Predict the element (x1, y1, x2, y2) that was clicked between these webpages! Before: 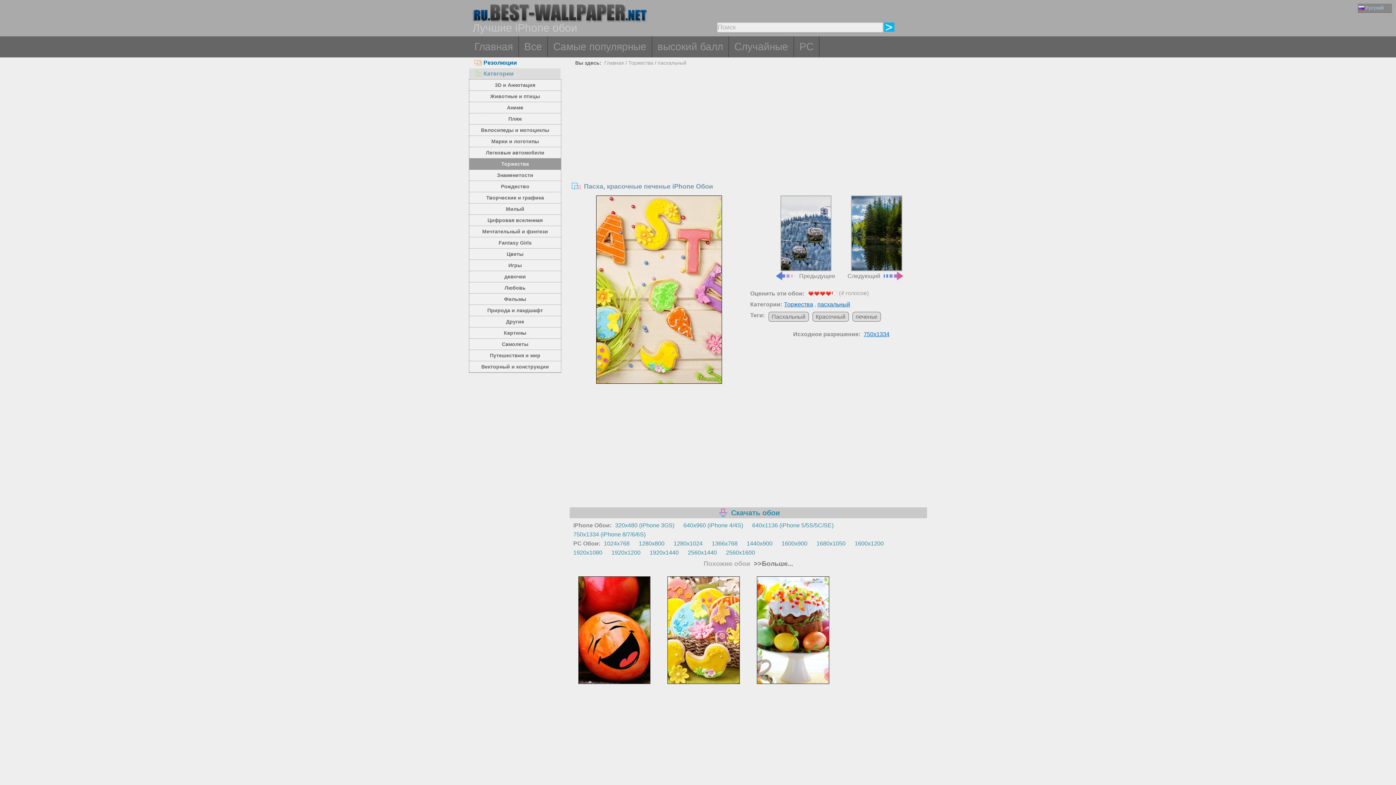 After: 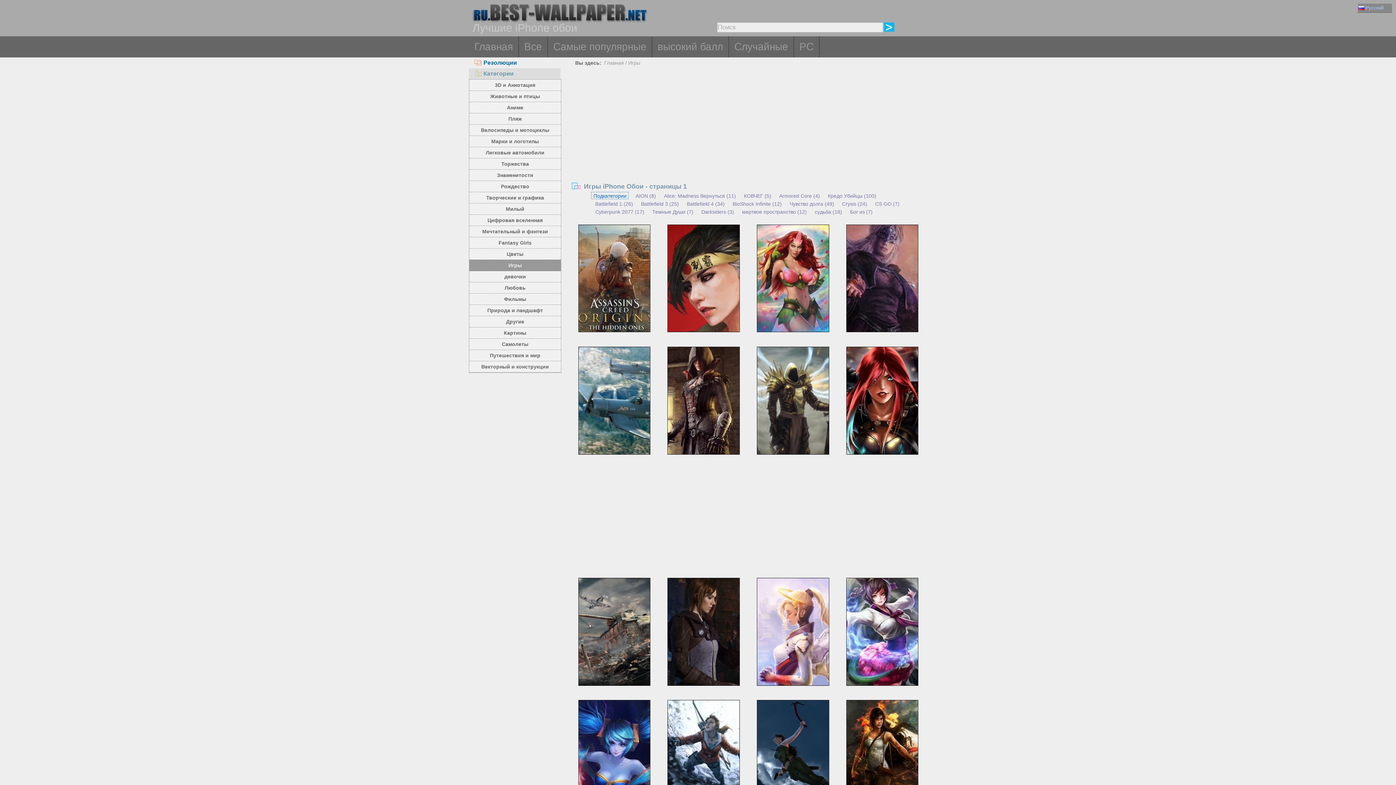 Action: bbox: (469, 260, 561, 271) label: Игры